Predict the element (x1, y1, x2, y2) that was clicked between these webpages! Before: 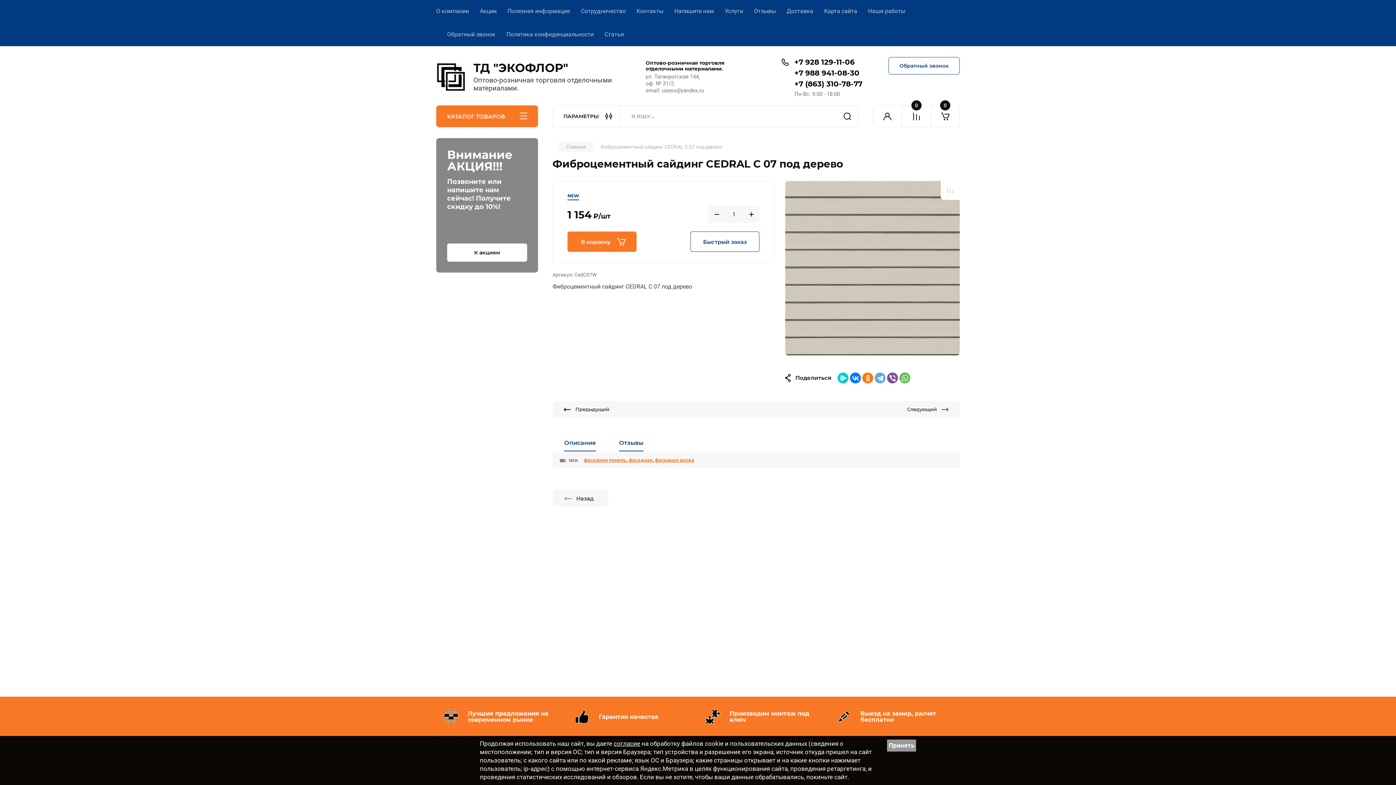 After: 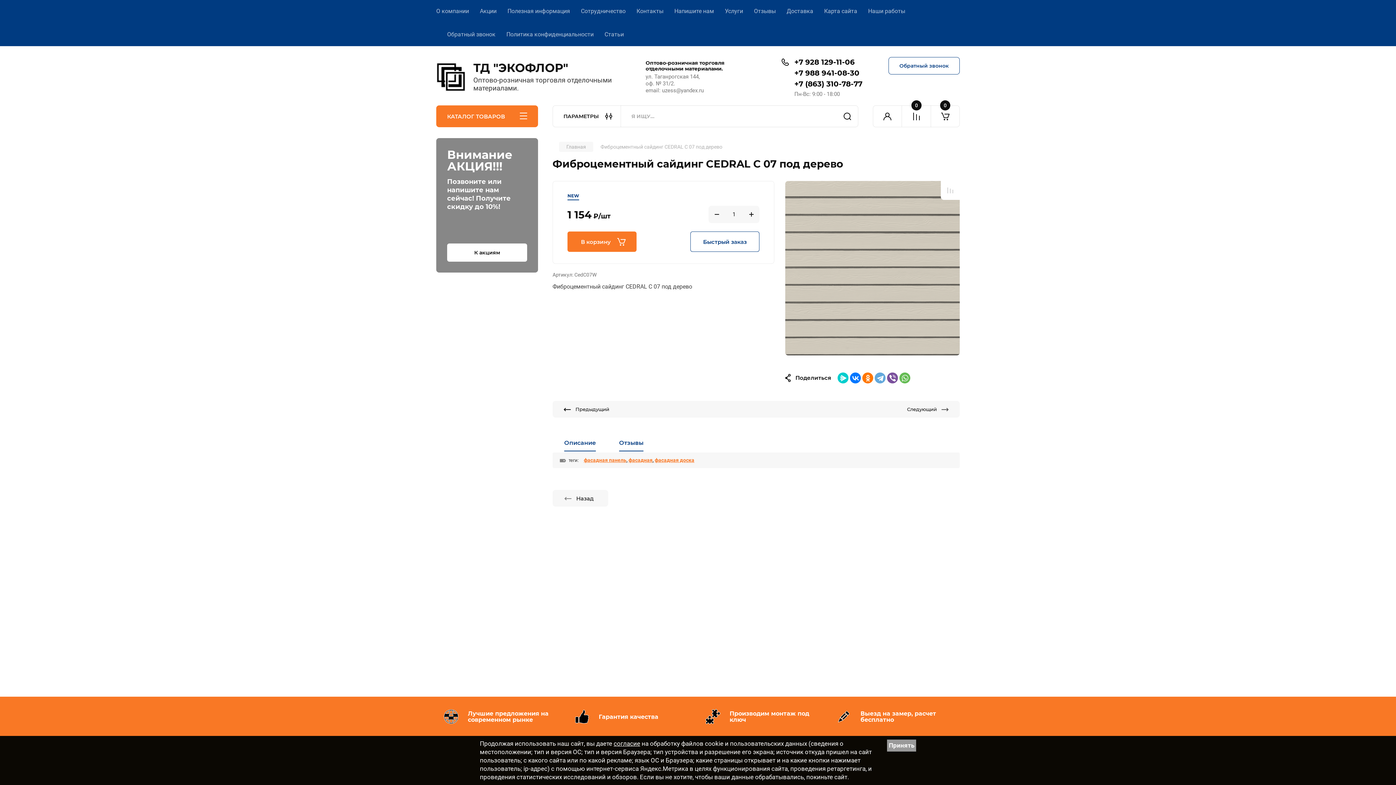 Action: bbox: (772, 576, 826, 630)